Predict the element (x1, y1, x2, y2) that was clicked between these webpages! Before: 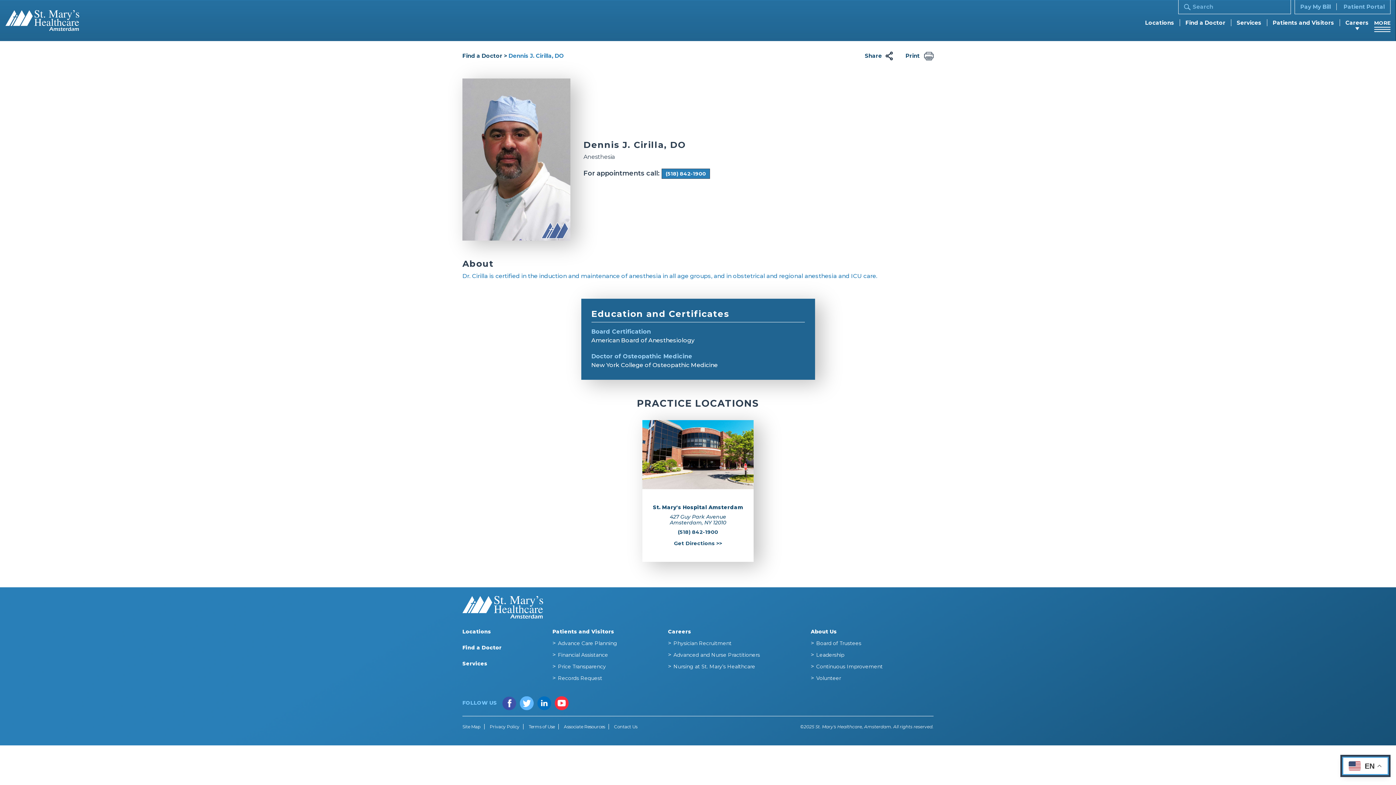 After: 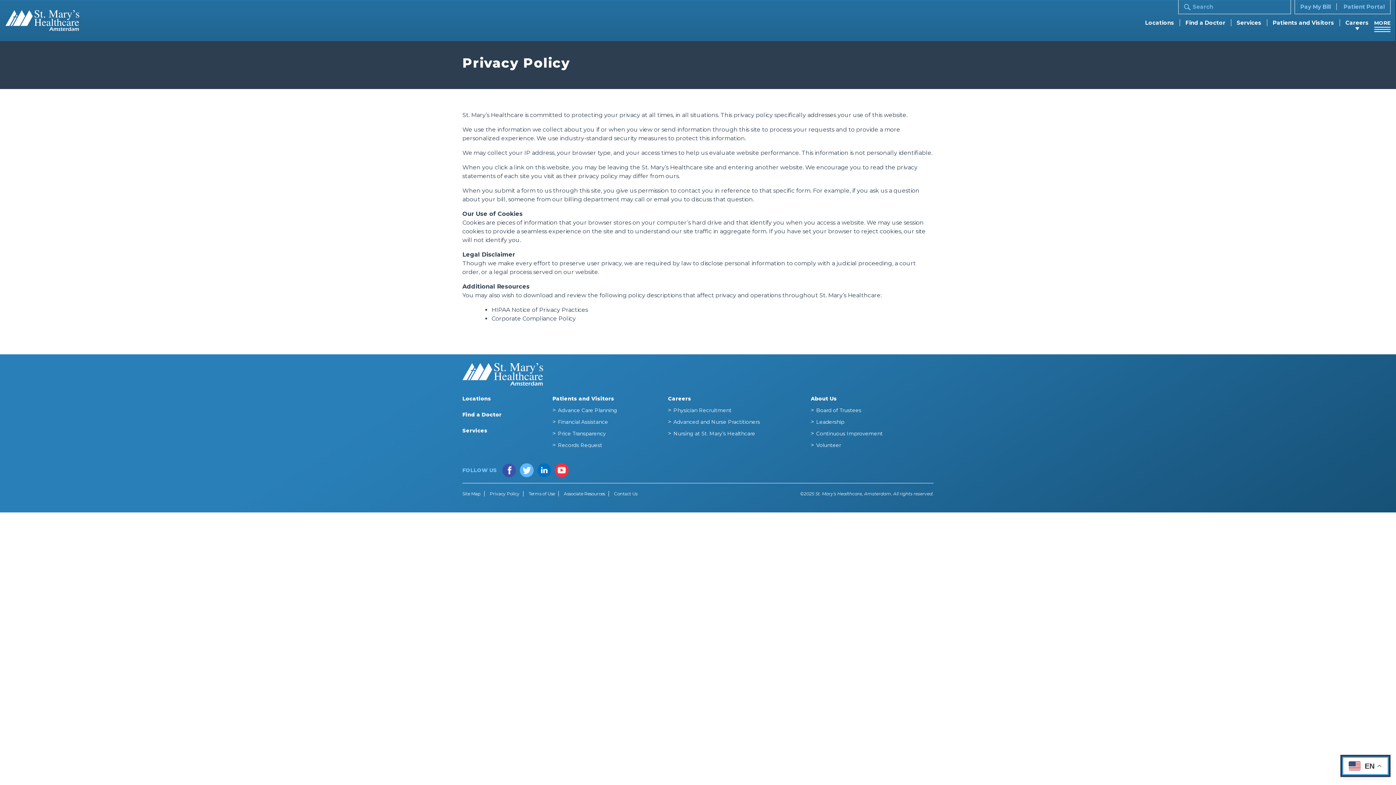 Action: label: Privacy Policy bbox: (486, 724, 523, 729)